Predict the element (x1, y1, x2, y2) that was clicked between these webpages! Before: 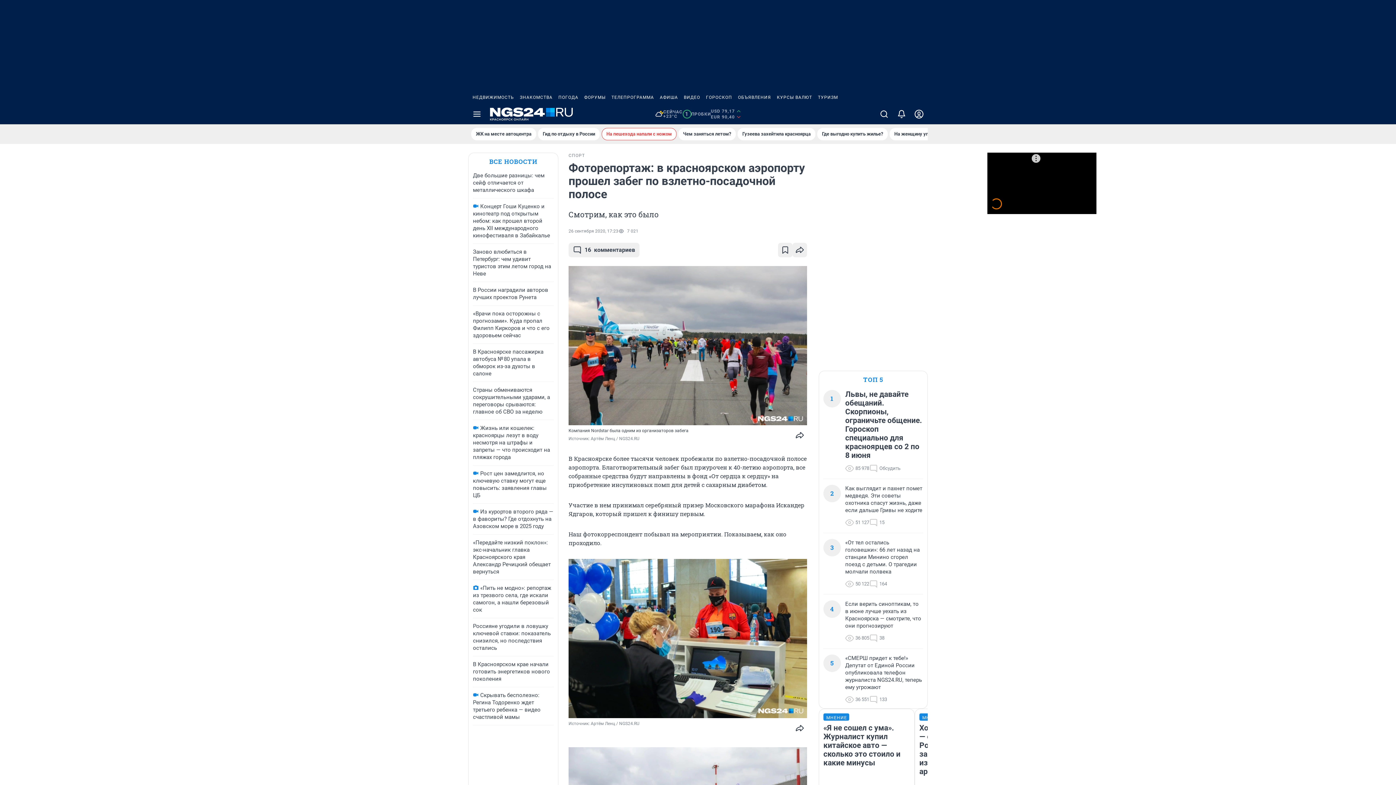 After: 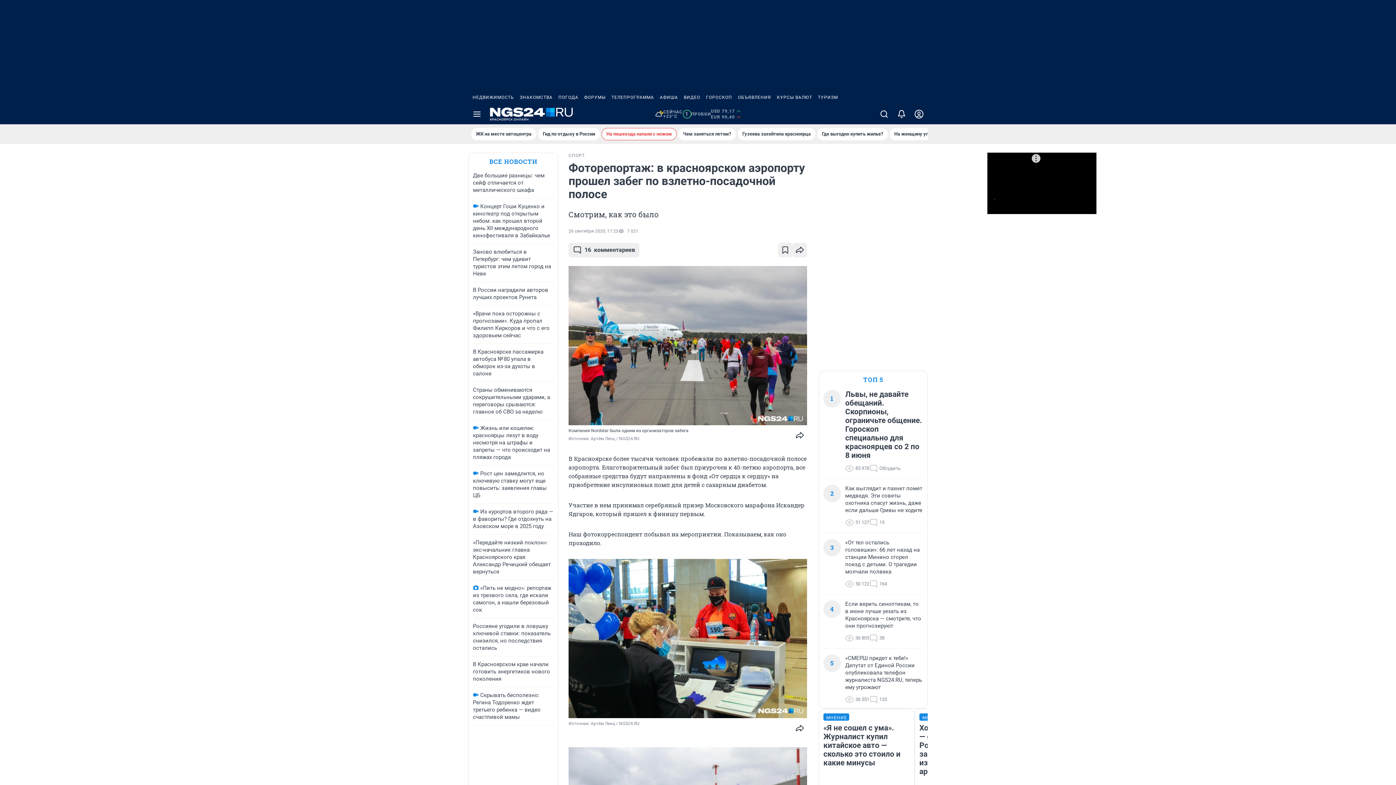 Action: label: ОБЪЯВЛЕНИЯ bbox: (735, 90, 774, 104)